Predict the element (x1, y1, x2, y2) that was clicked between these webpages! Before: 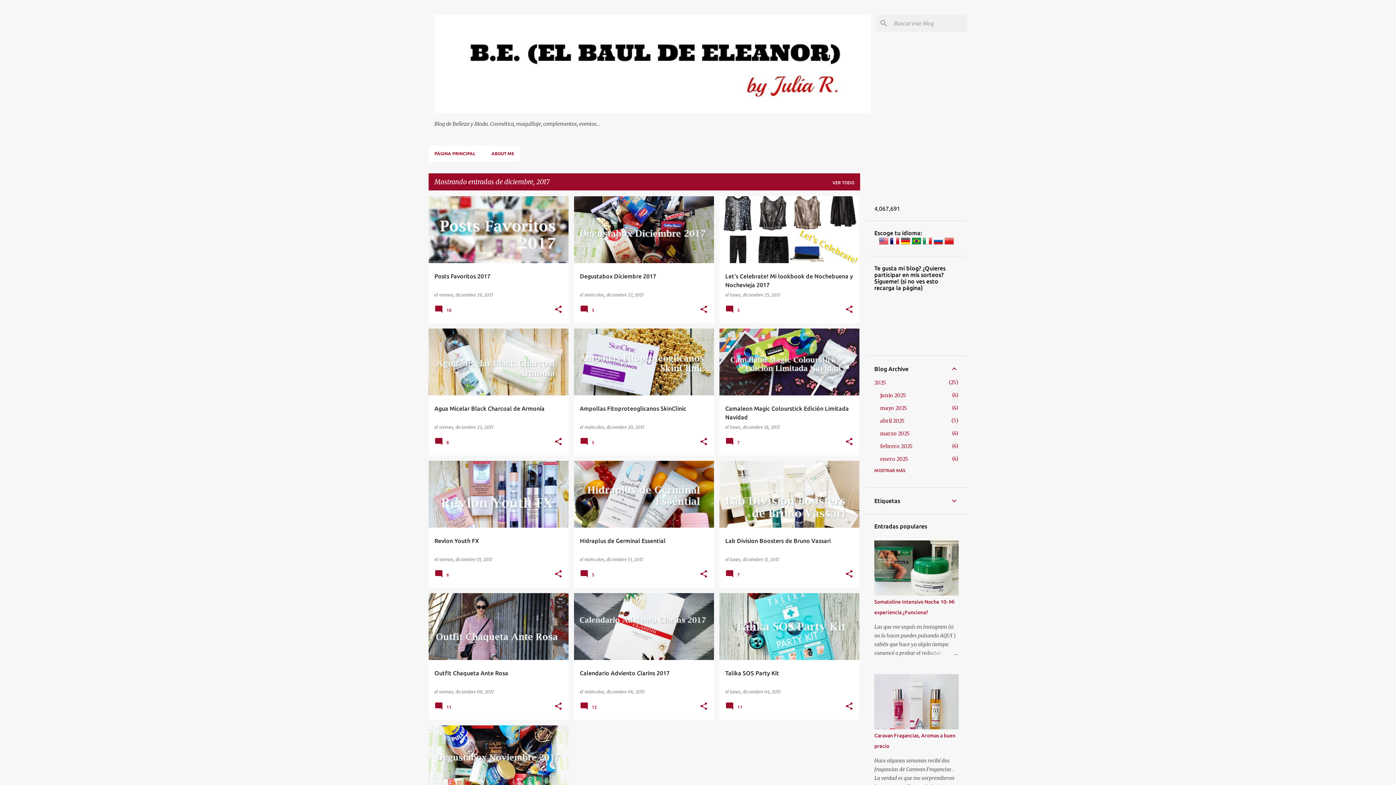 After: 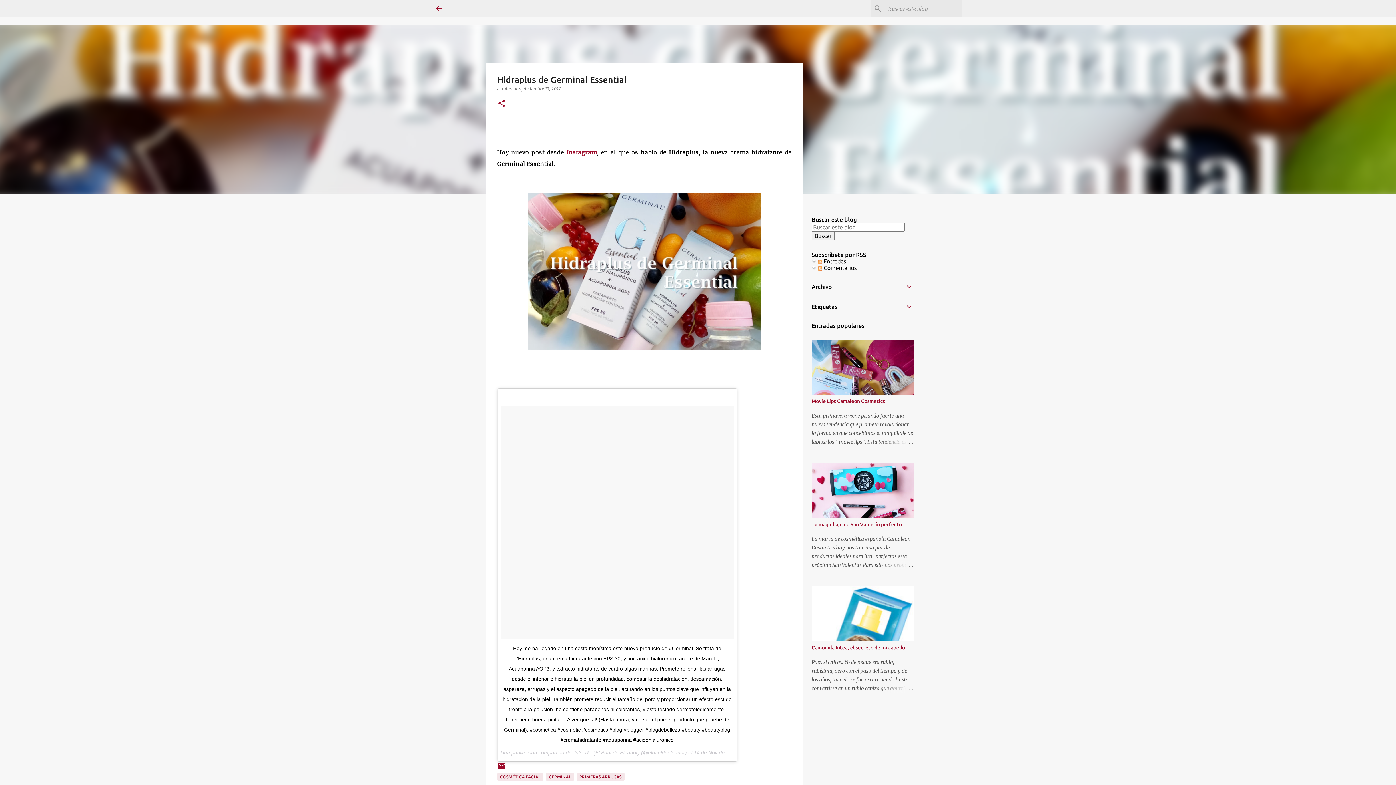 Action: bbox: (574, 429, 714, 661) label: Hidraplus de Germinal Essential